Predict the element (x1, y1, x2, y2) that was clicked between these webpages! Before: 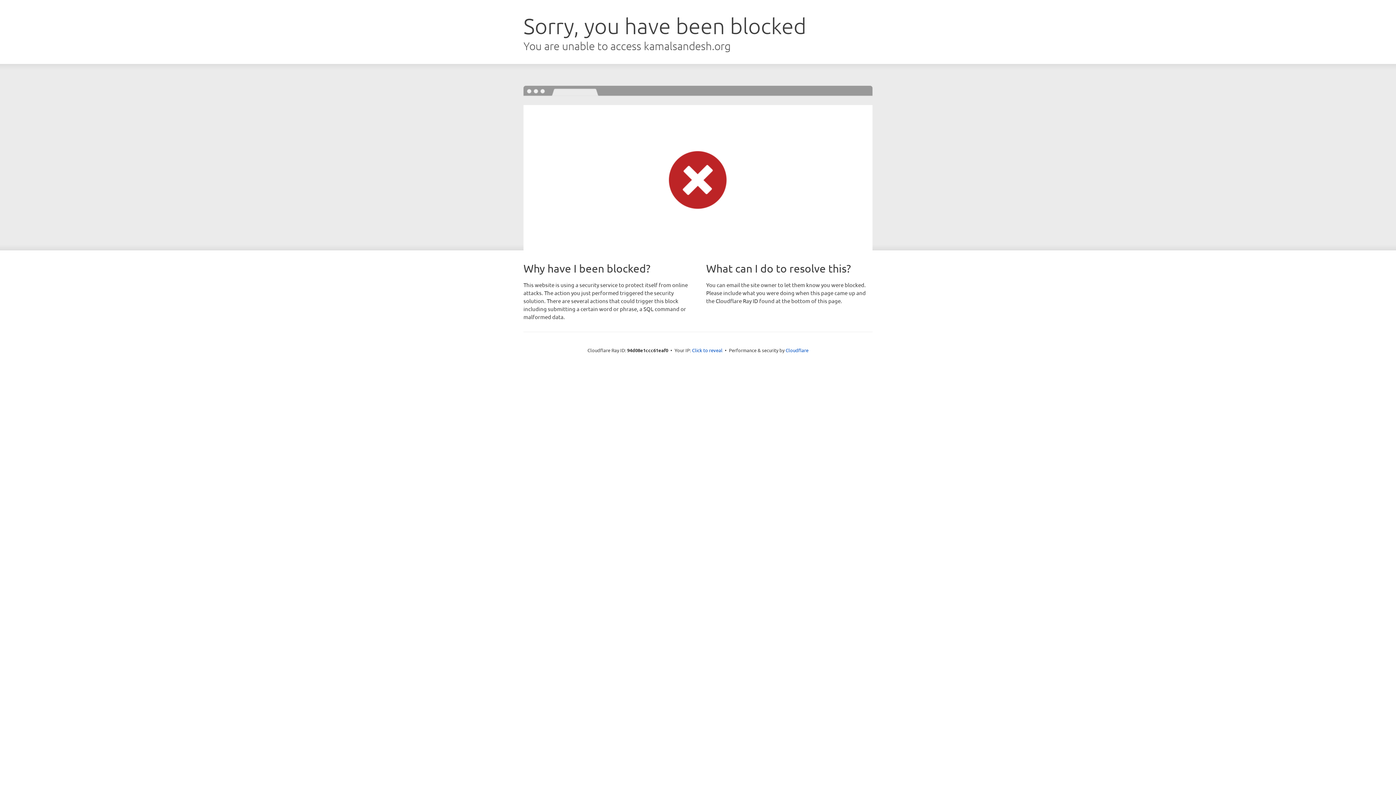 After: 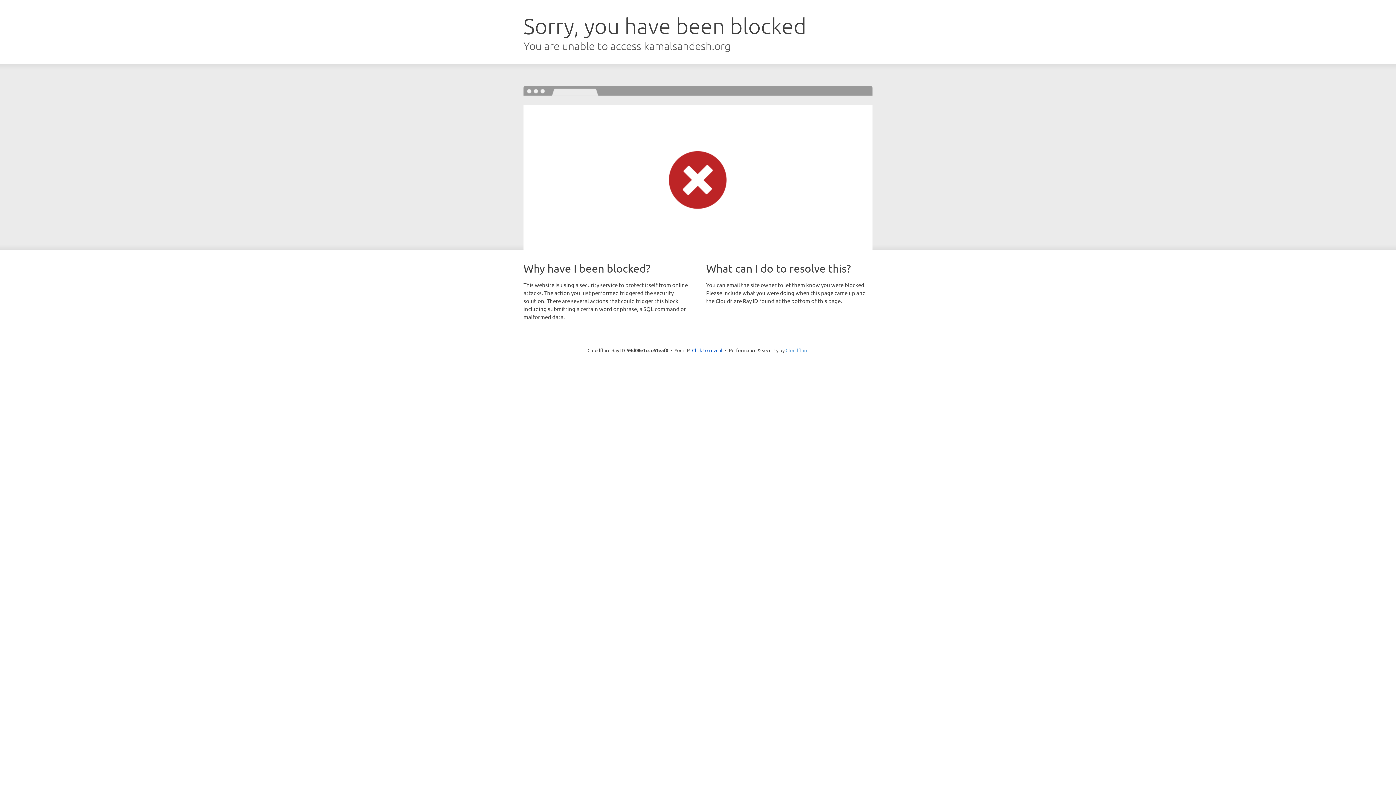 Action: label: Cloudflare bbox: (785, 347, 808, 353)